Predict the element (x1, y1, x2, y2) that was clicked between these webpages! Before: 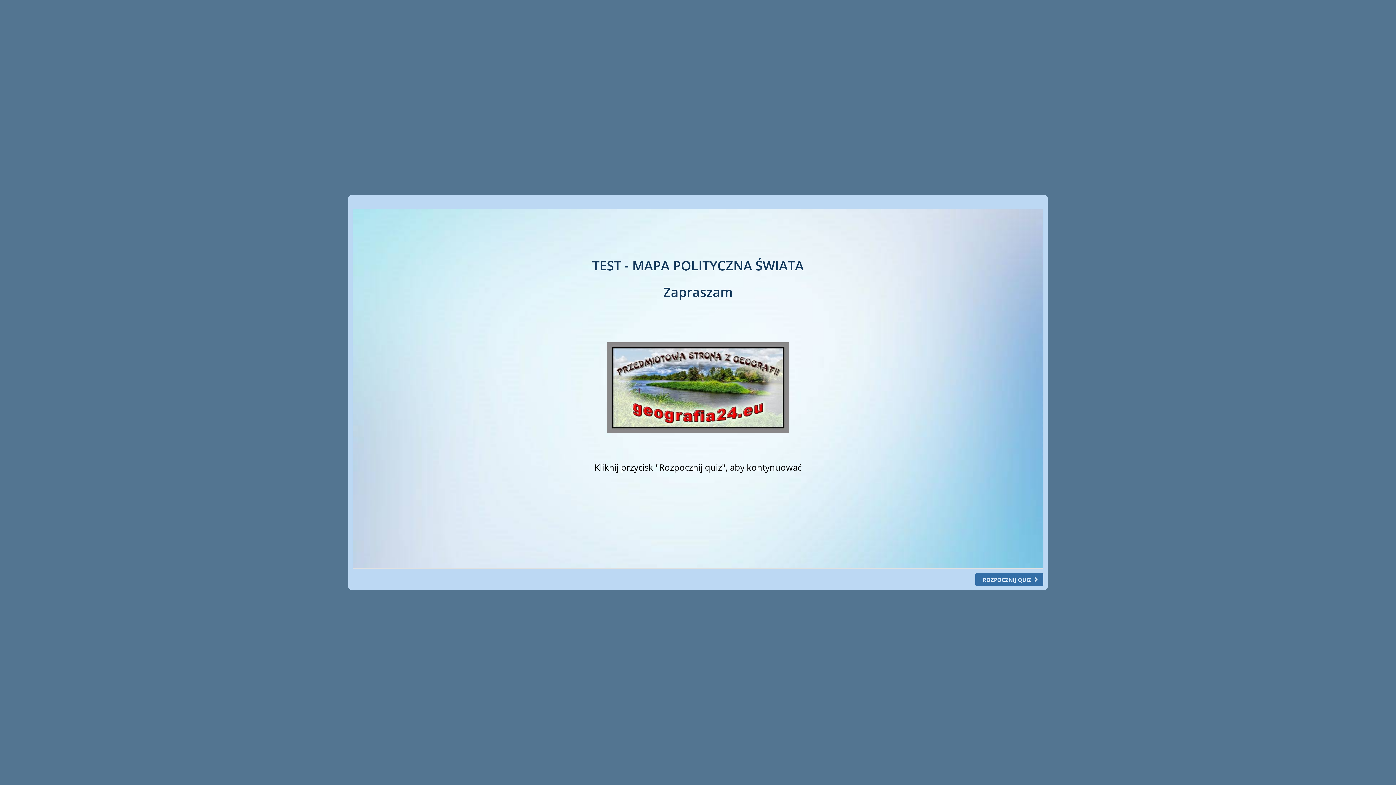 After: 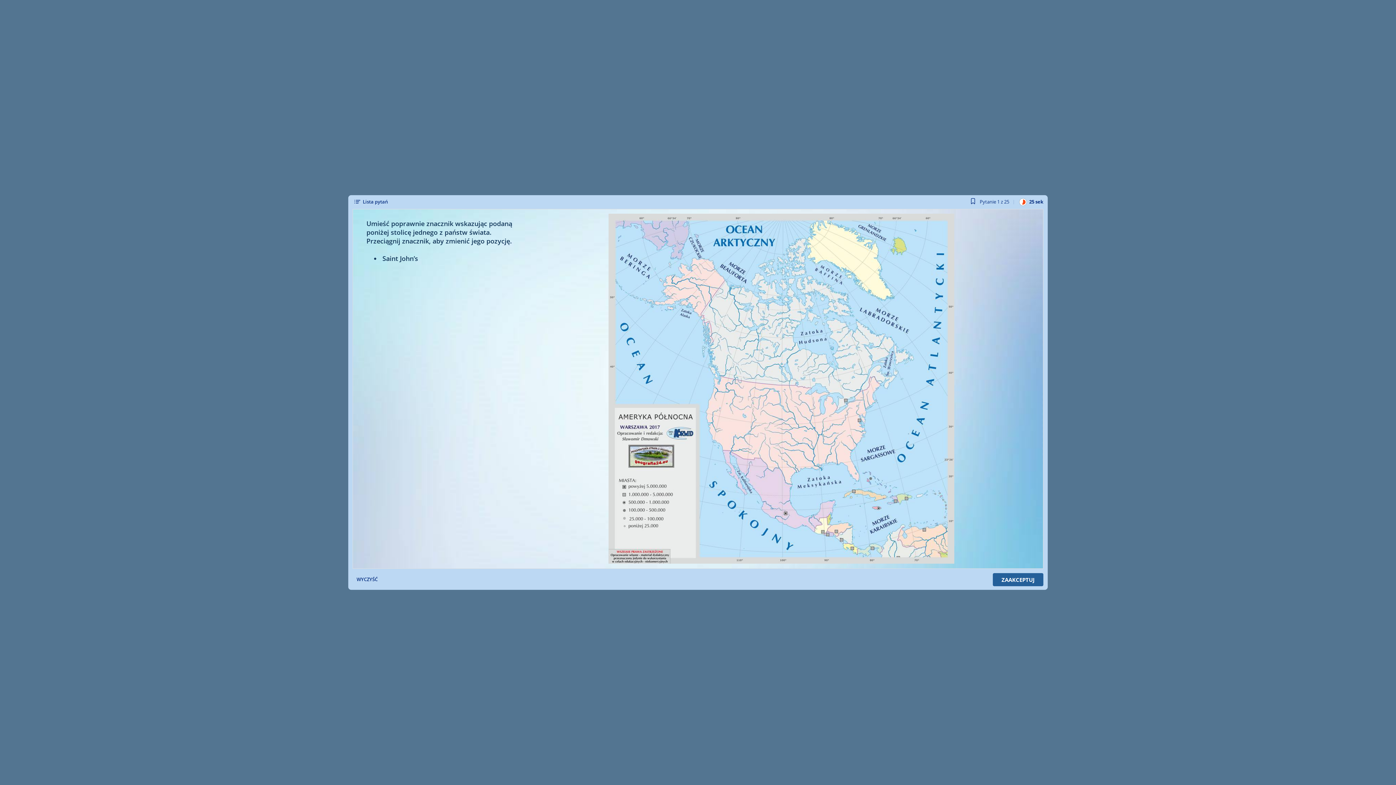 Action: label: ROZPOCZNIJ QUIZ bbox: (975, 573, 1043, 586)